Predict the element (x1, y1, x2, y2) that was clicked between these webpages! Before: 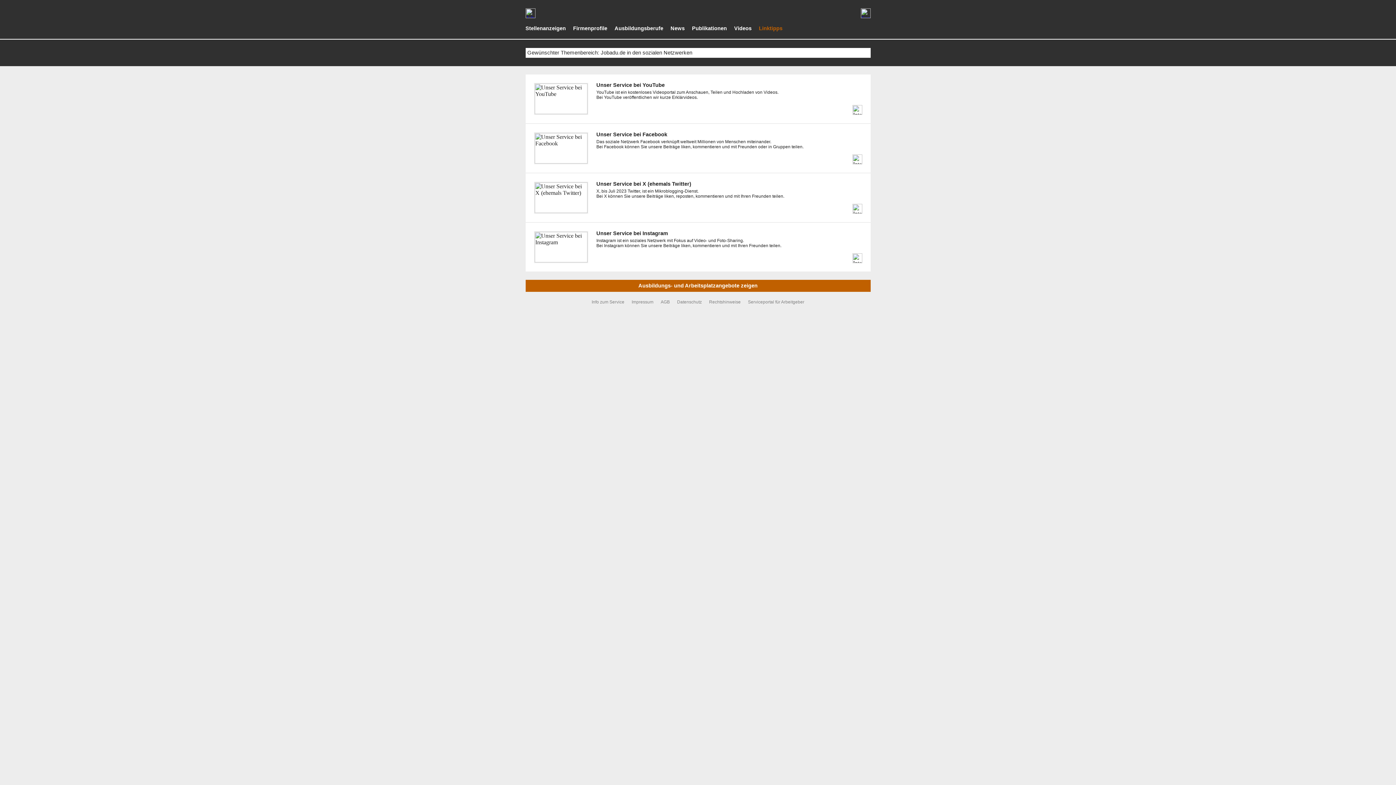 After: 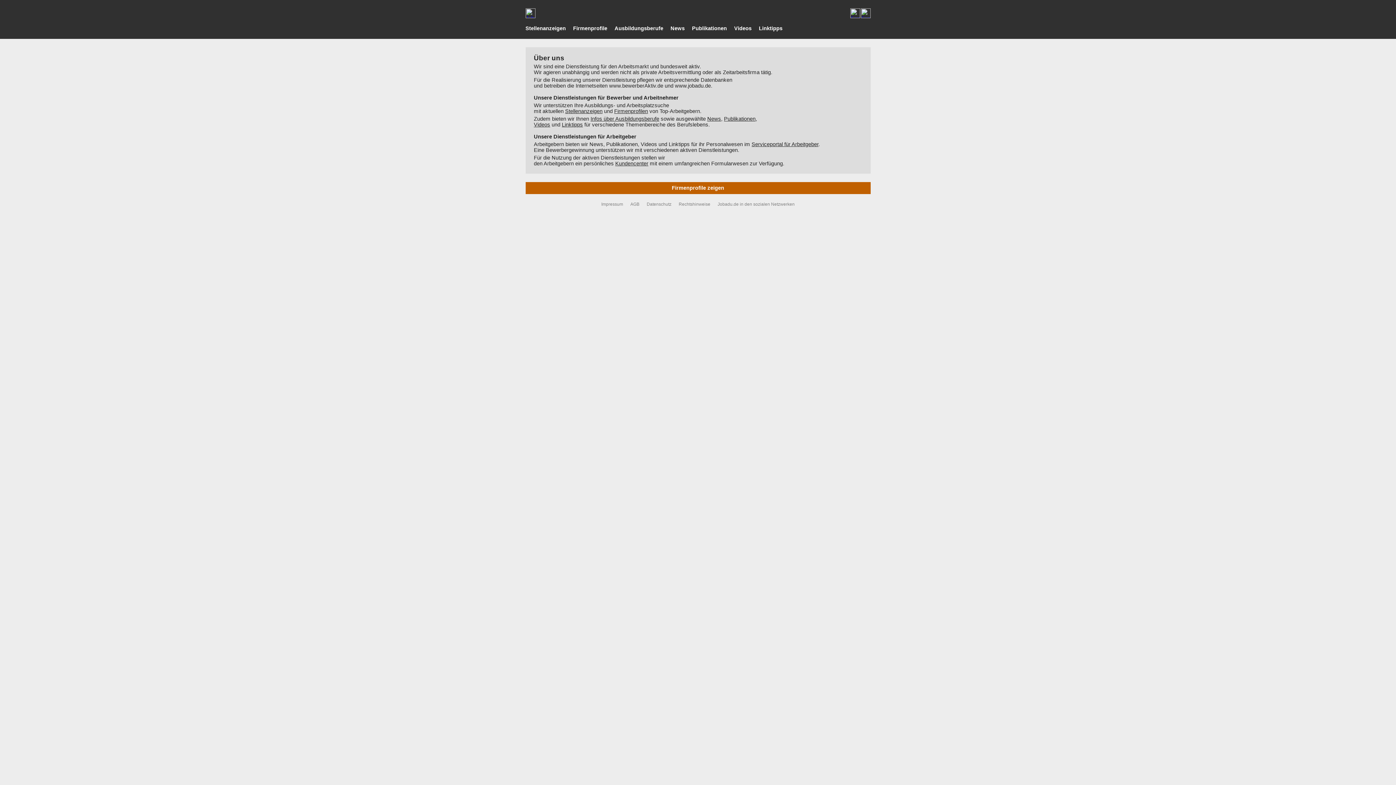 Action: bbox: (591, 299, 624, 304) label: Info zum Service